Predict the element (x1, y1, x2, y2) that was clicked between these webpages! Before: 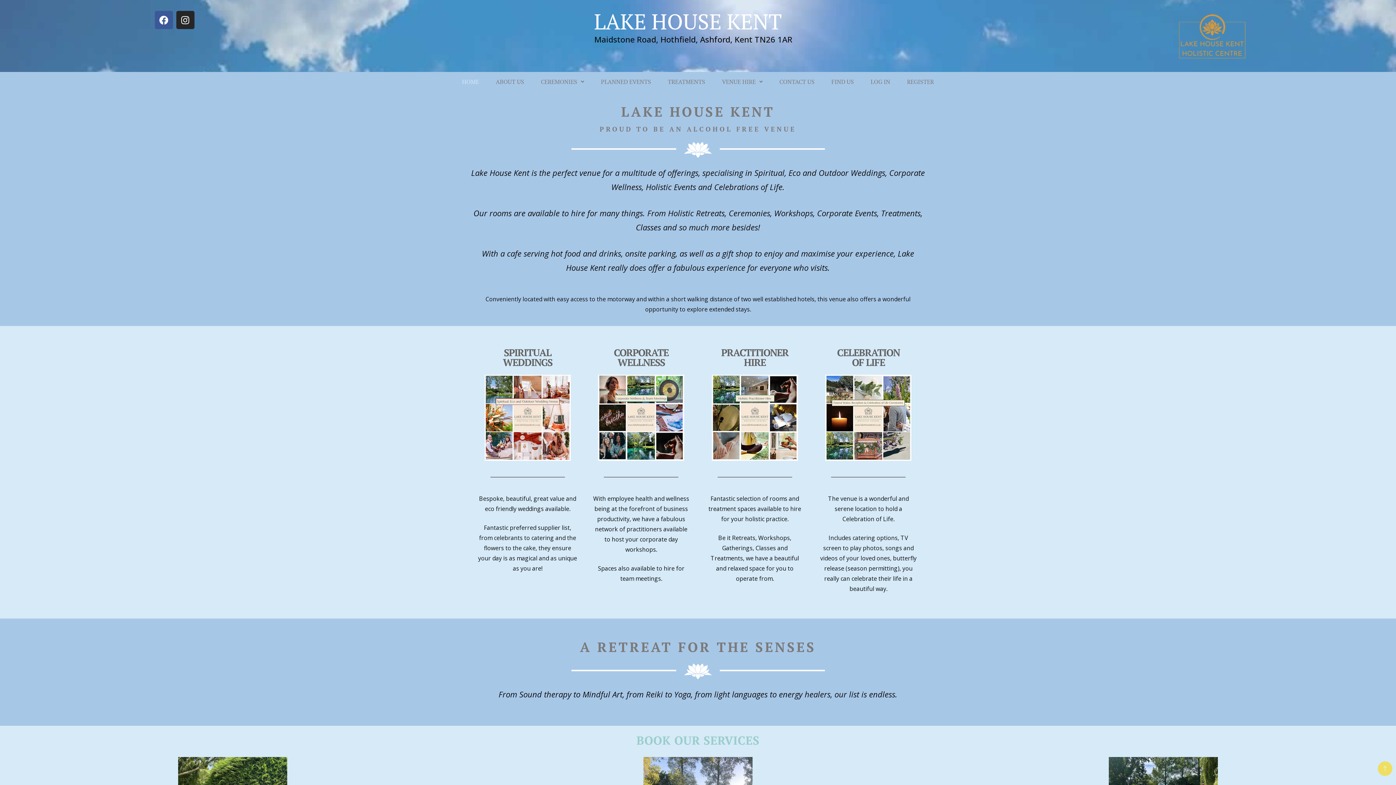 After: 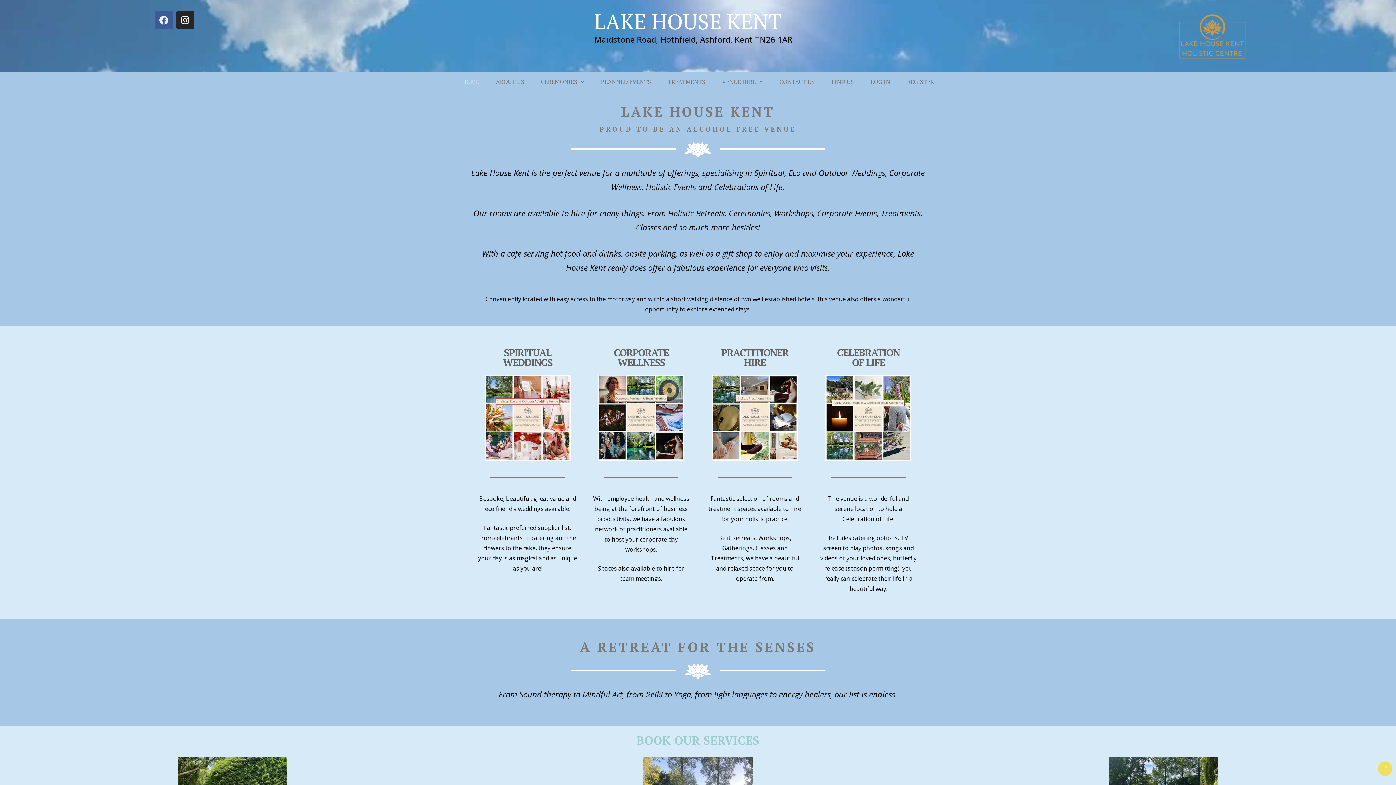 Action: bbox: (154, 10, 172, 29) label: Facebook